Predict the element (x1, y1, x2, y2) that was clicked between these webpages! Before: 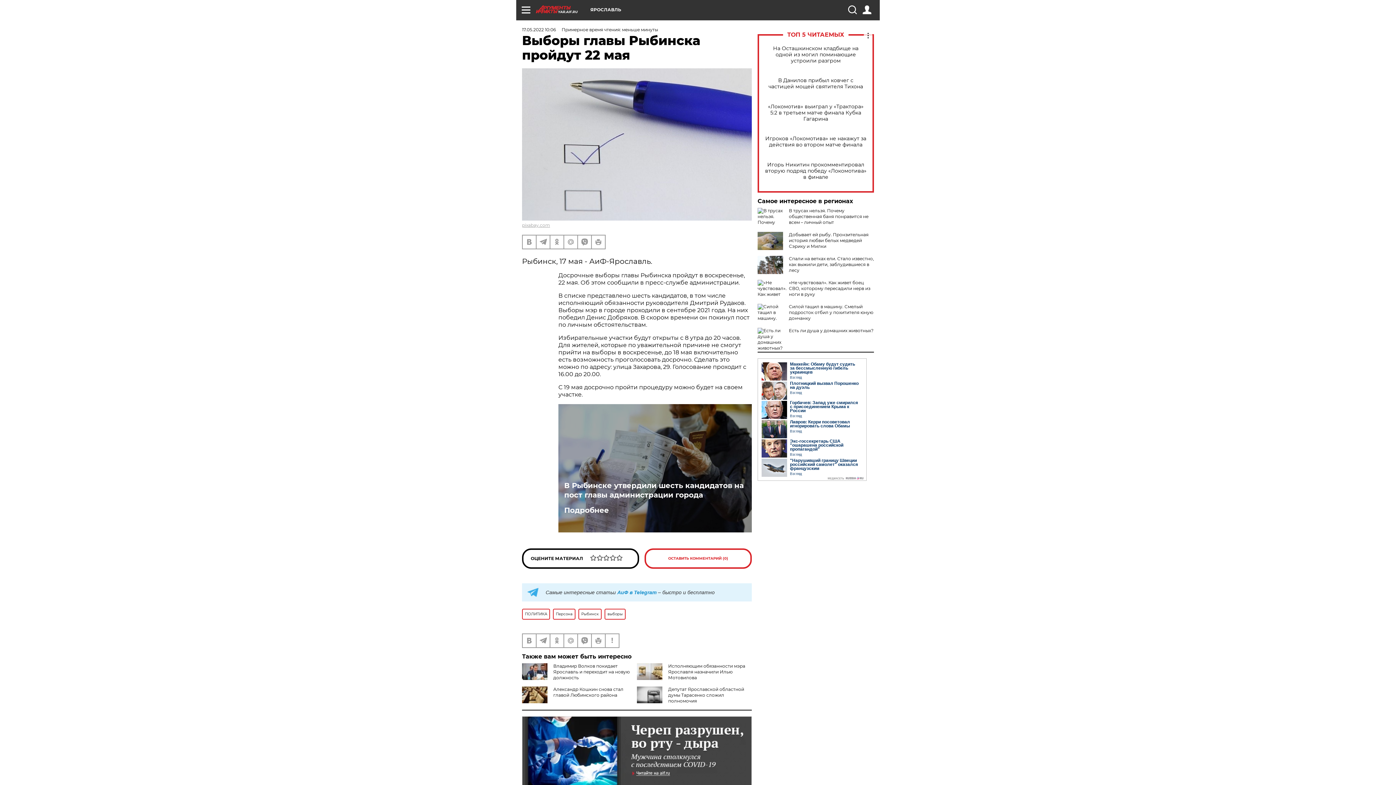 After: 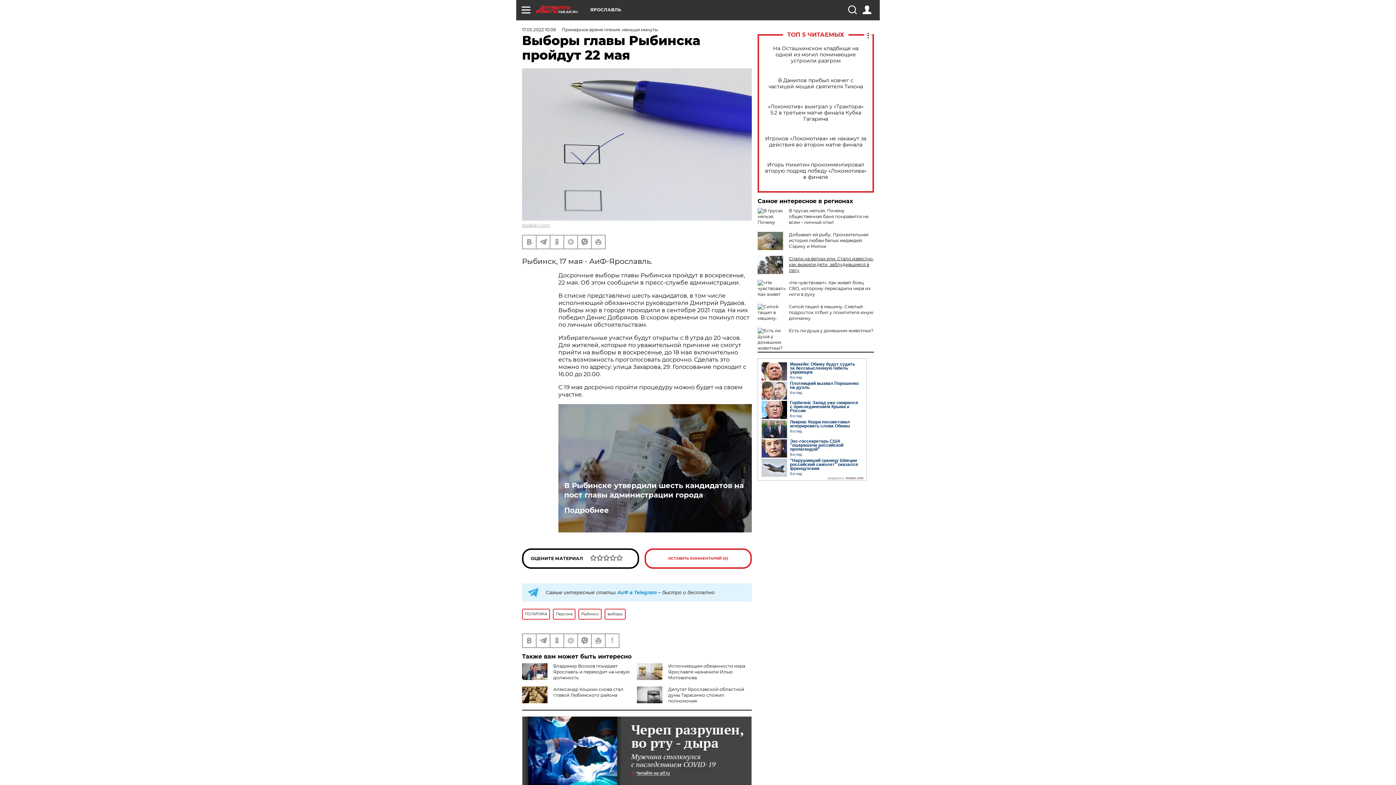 Action: bbox: (789, 256, 874, 273) label: Спали на ветках ели. Стало известно, как выжили дети, заблудившиеся в лесу